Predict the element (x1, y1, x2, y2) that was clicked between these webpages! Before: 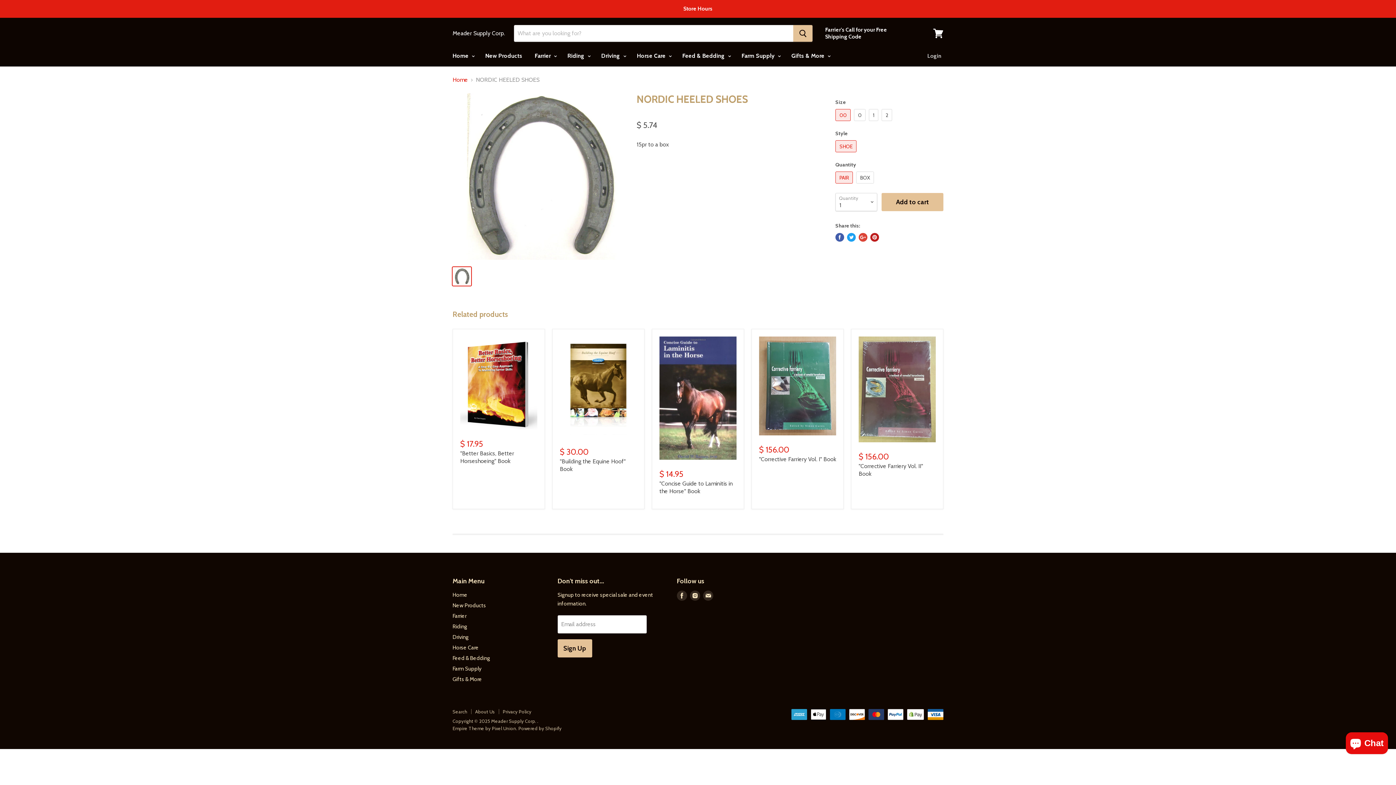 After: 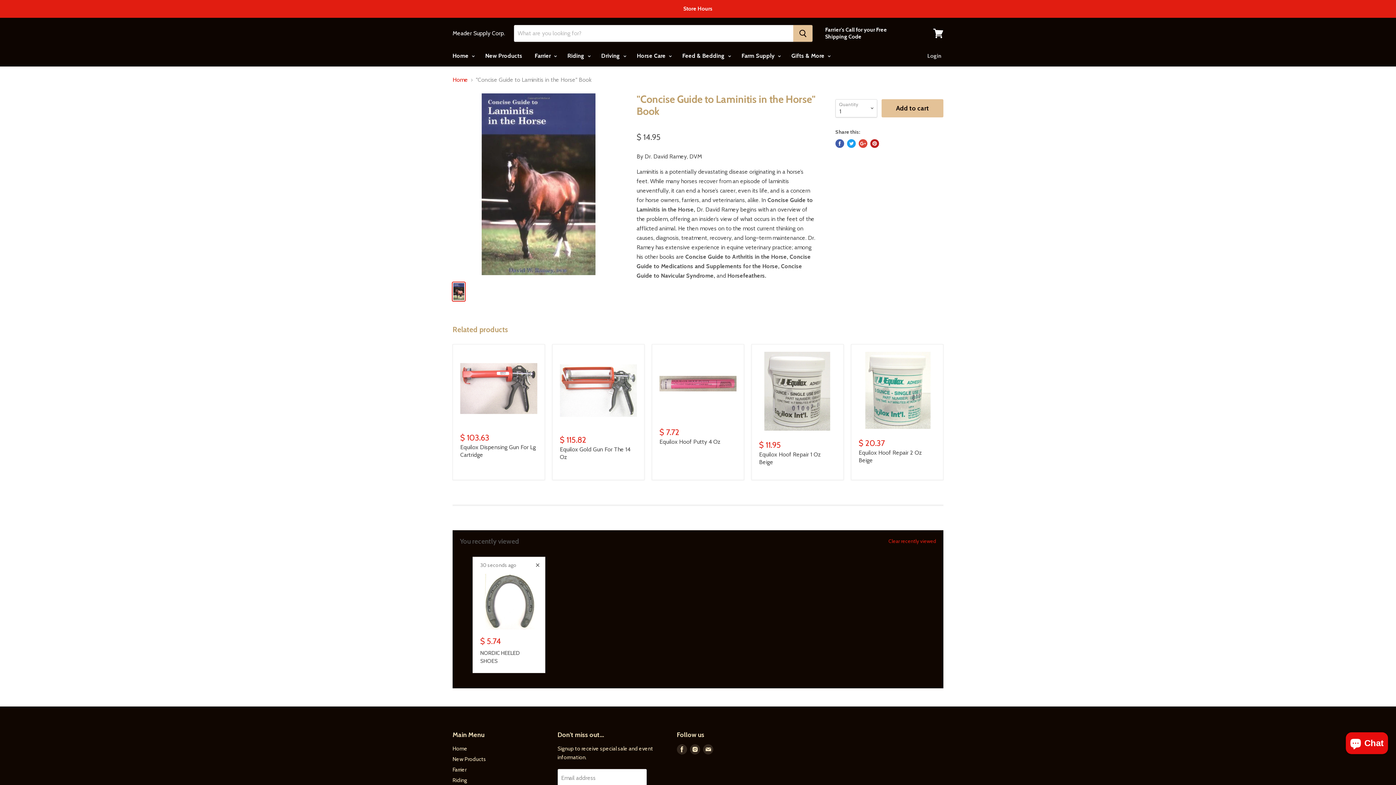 Action: bbox: (659, 336, 736, 459)